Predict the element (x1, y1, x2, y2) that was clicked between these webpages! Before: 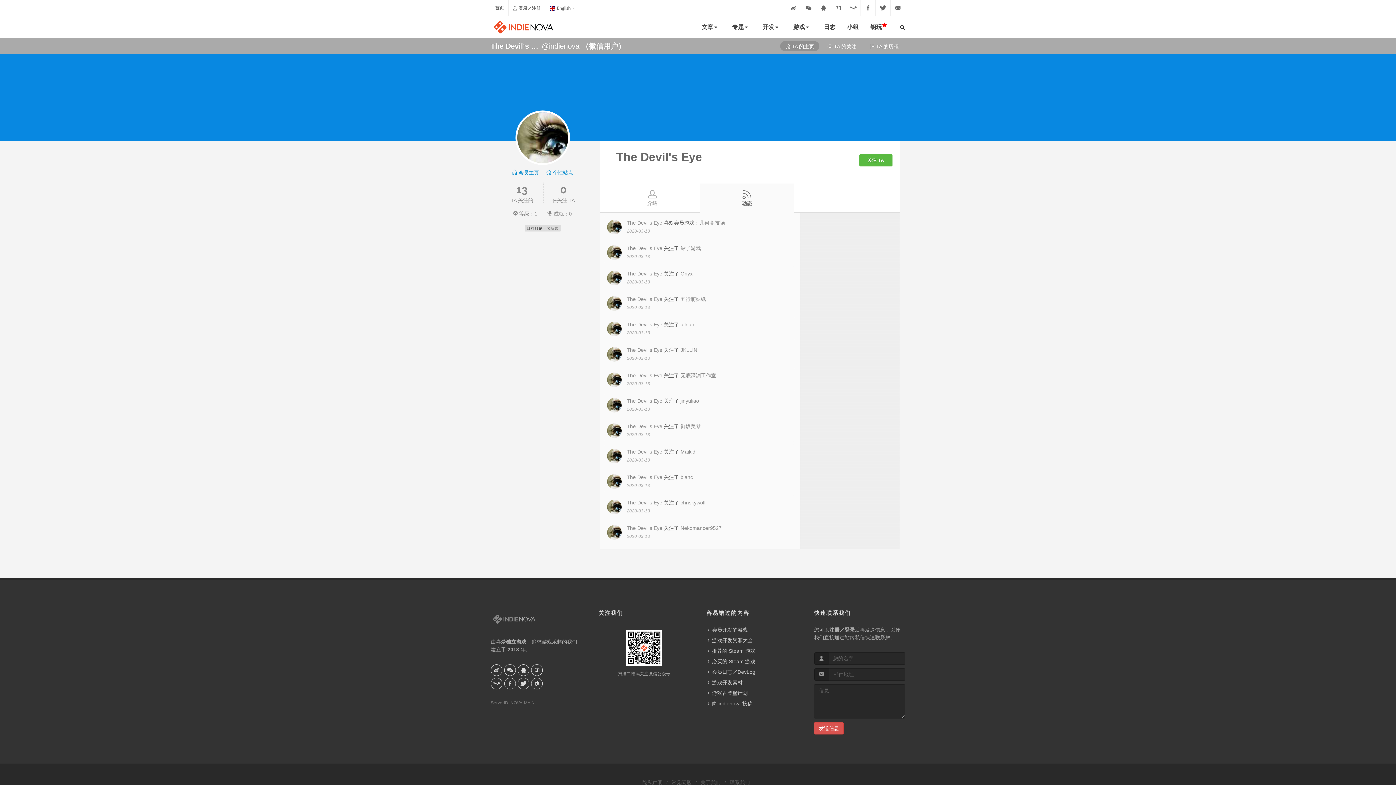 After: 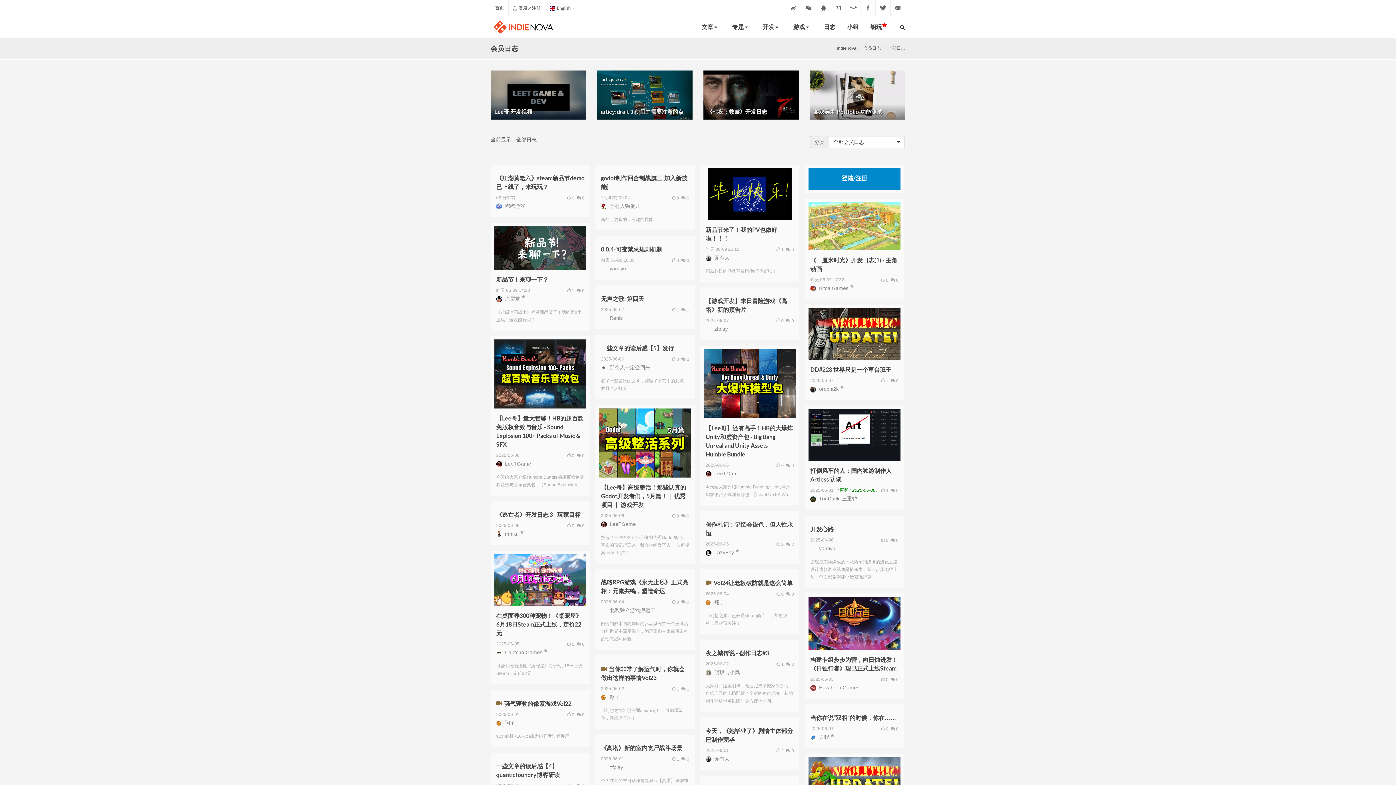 Action: label: 日志 bbox: (818, 16, 841, 38)